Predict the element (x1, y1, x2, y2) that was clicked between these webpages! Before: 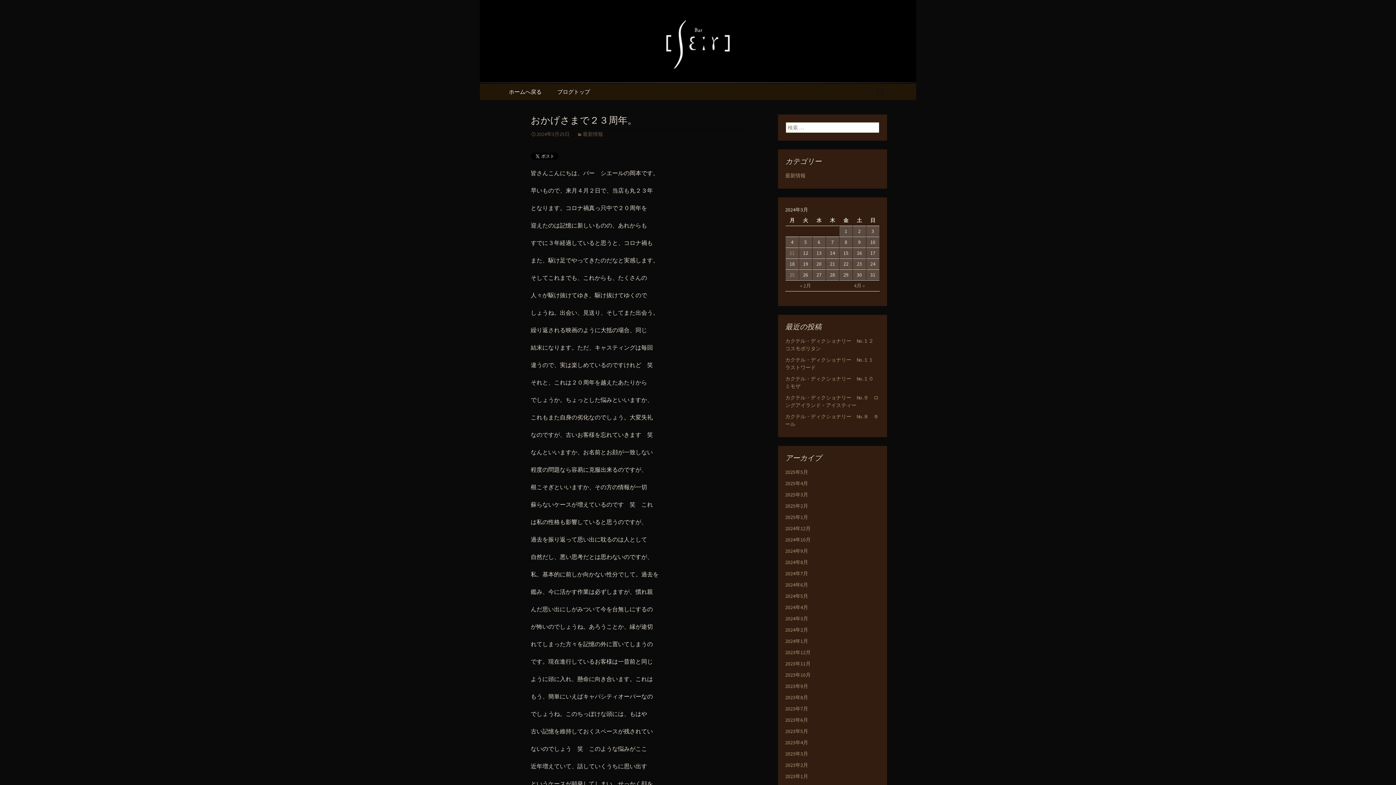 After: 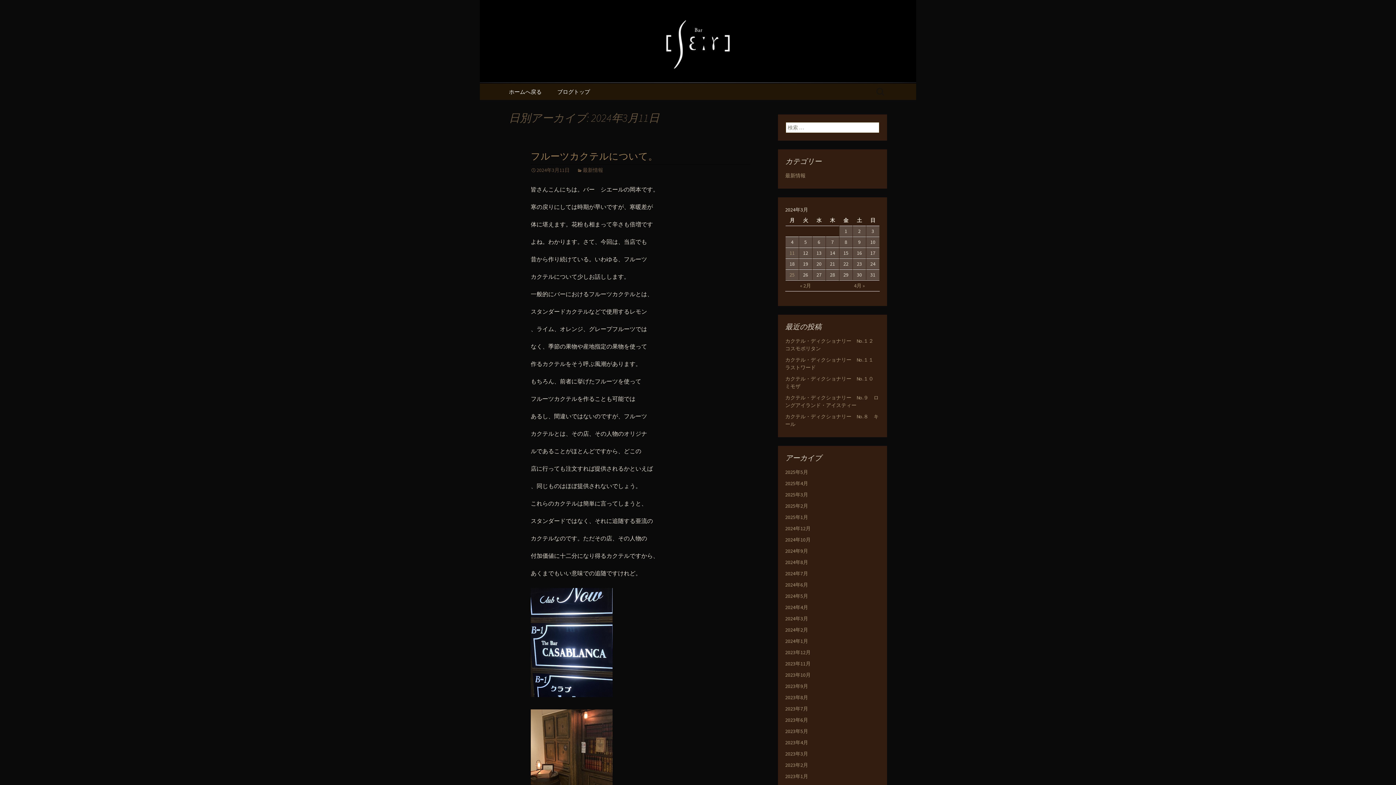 Action: label: 2024年3月11日 に投稿を公開 bbox: (785, 248, 798, 258)